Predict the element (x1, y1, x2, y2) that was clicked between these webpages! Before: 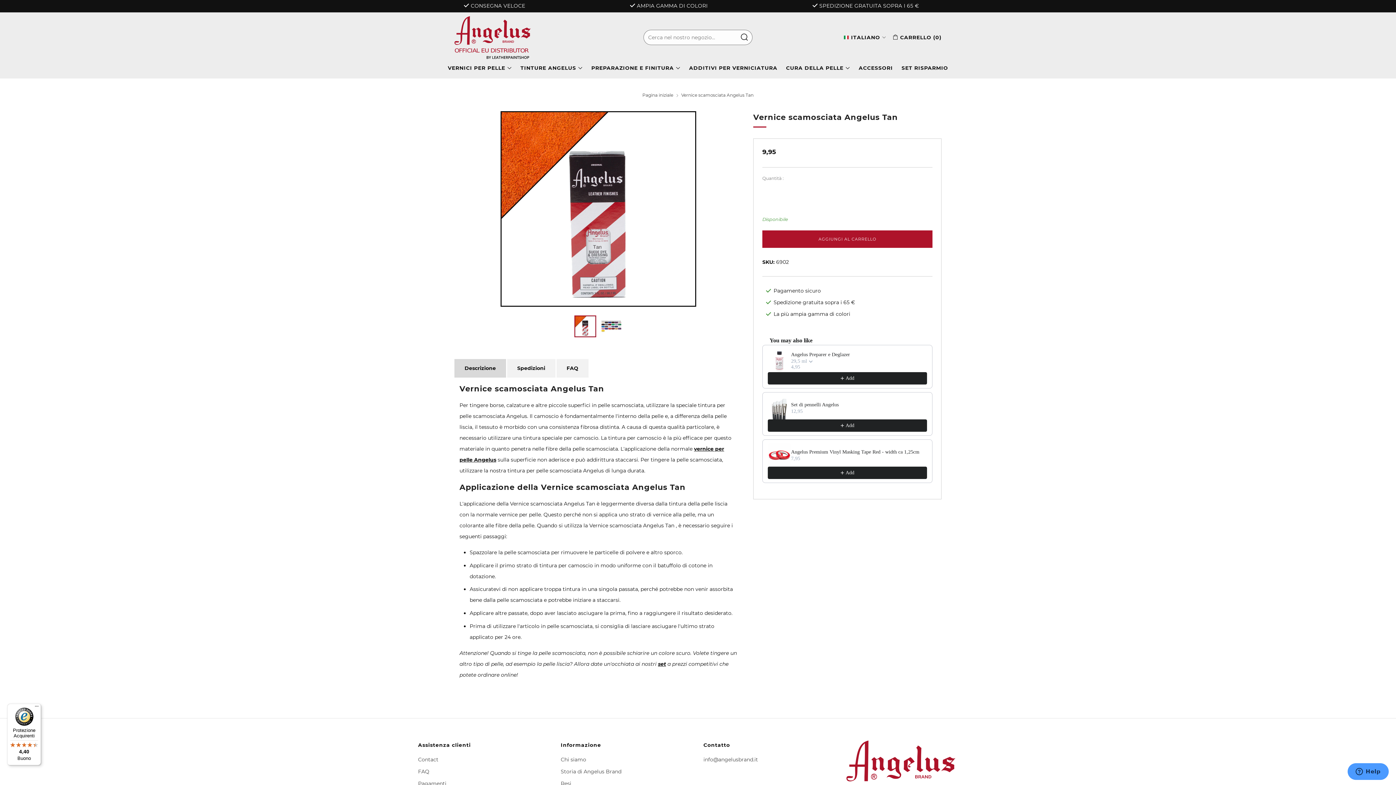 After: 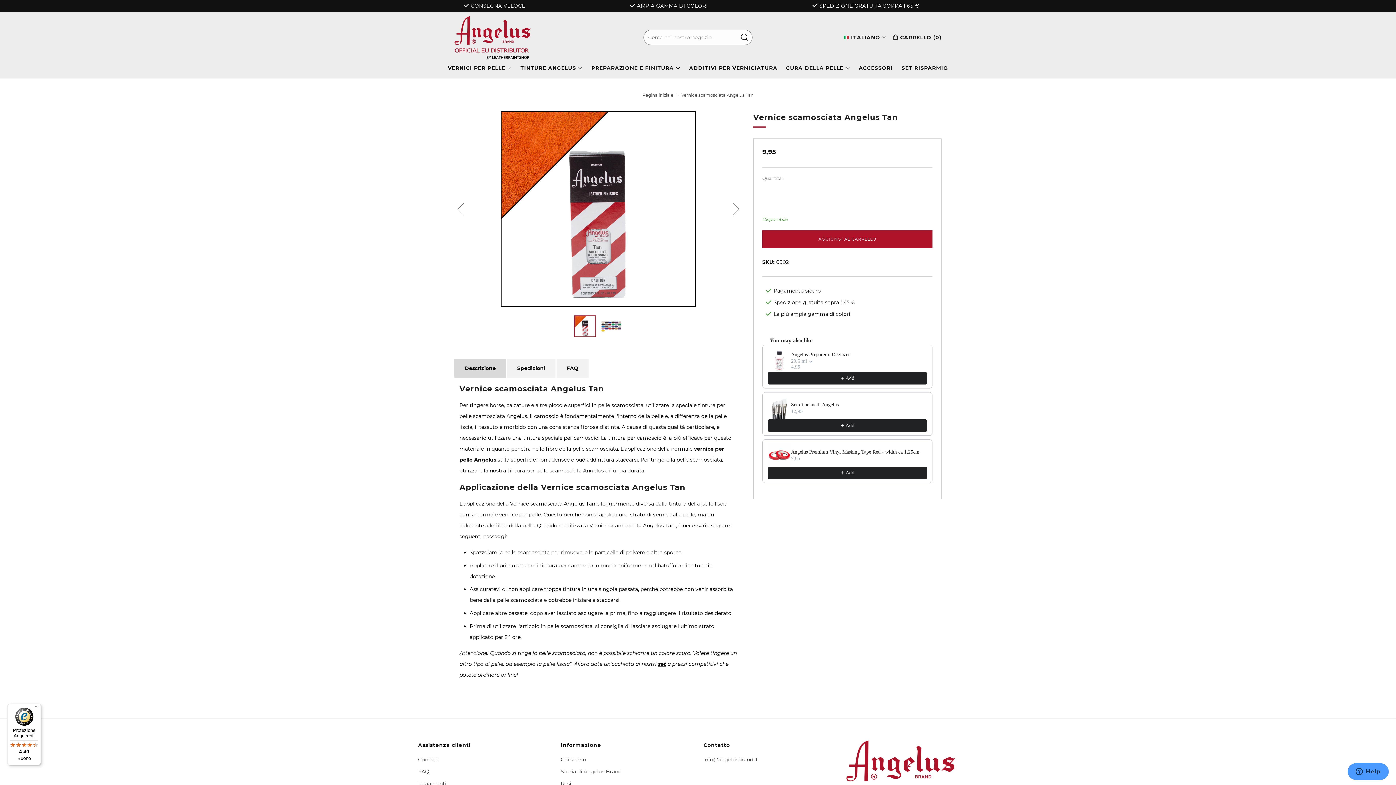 Action: bbox: (574, 315, 596, 337) label: 1 of 2